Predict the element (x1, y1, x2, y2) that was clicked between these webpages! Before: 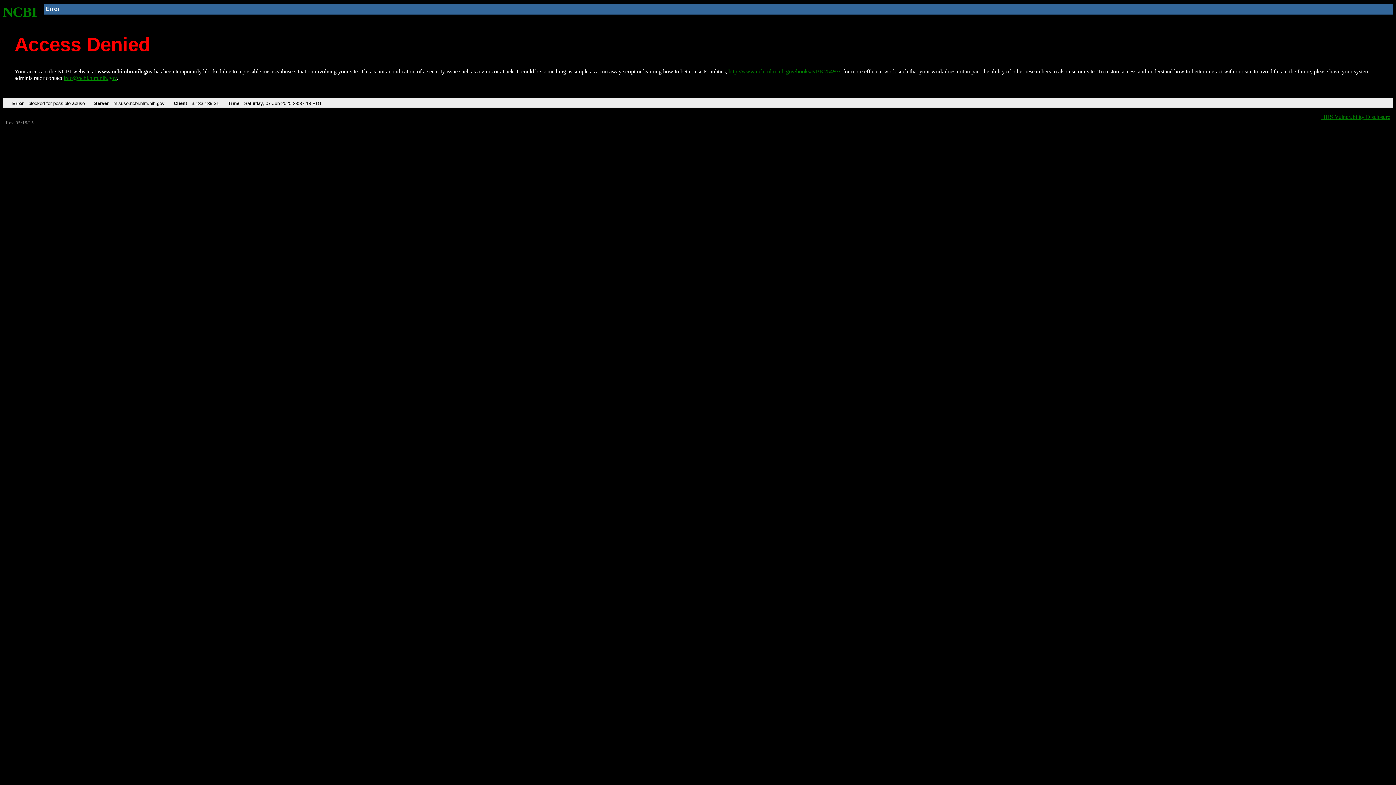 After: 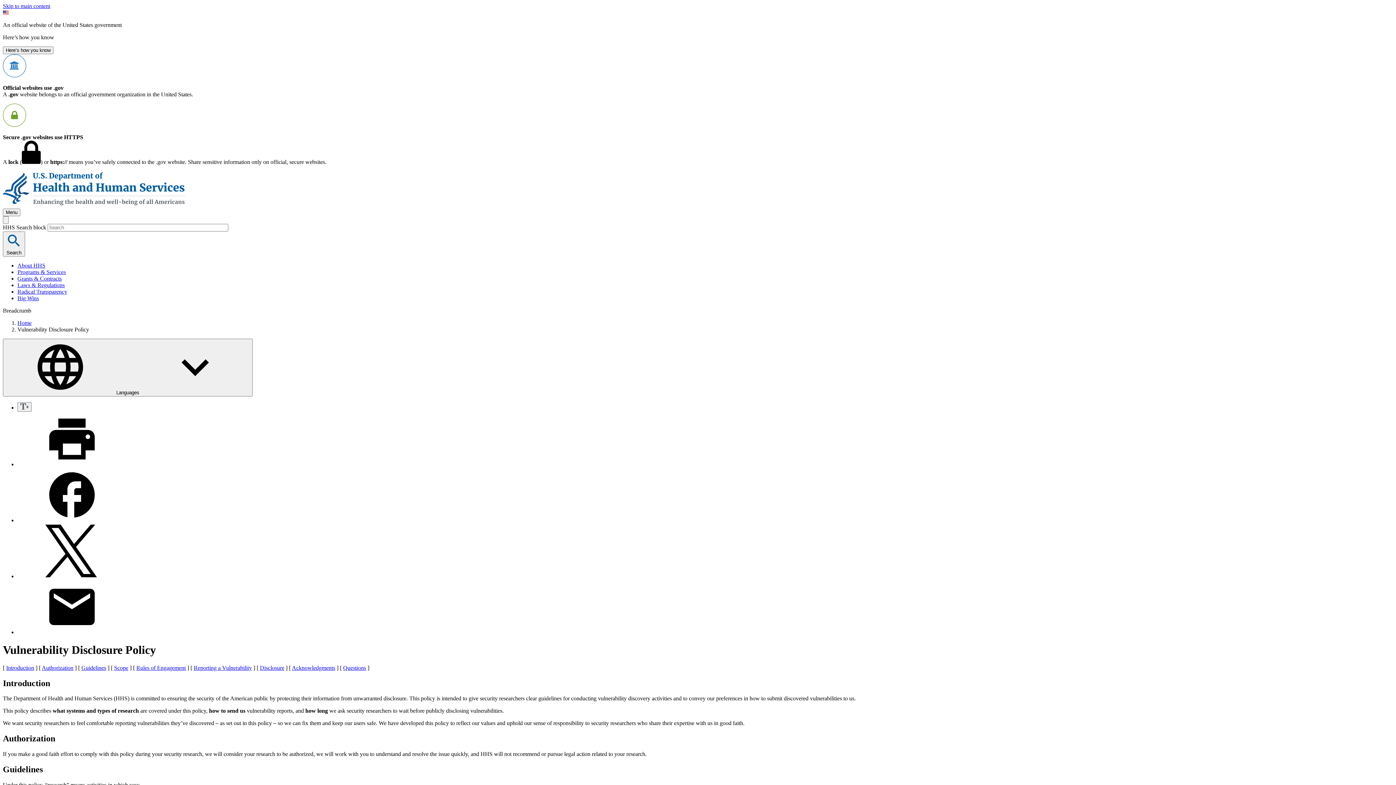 Action: label: HHS Vulnerability Disclosure bbox: (1321, 113, 1390, 119)